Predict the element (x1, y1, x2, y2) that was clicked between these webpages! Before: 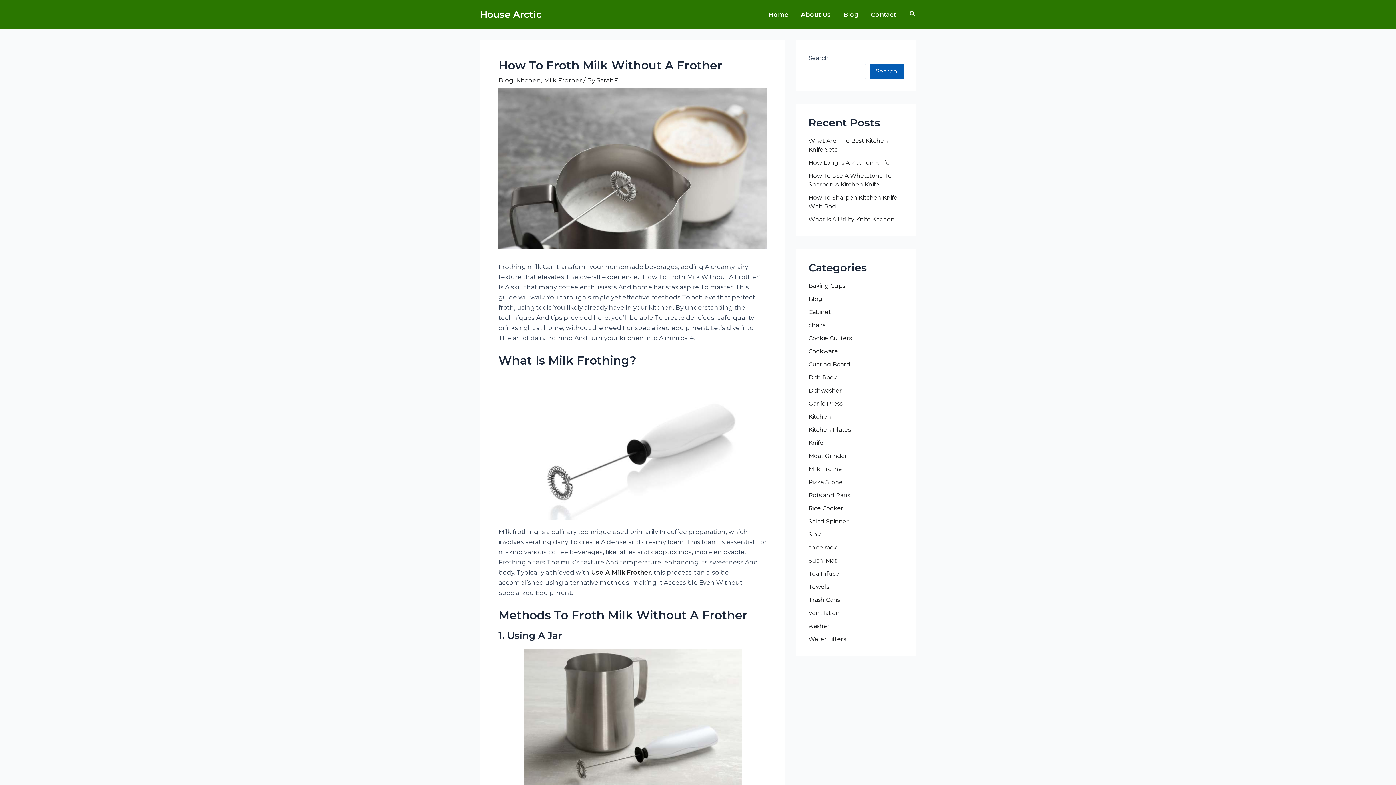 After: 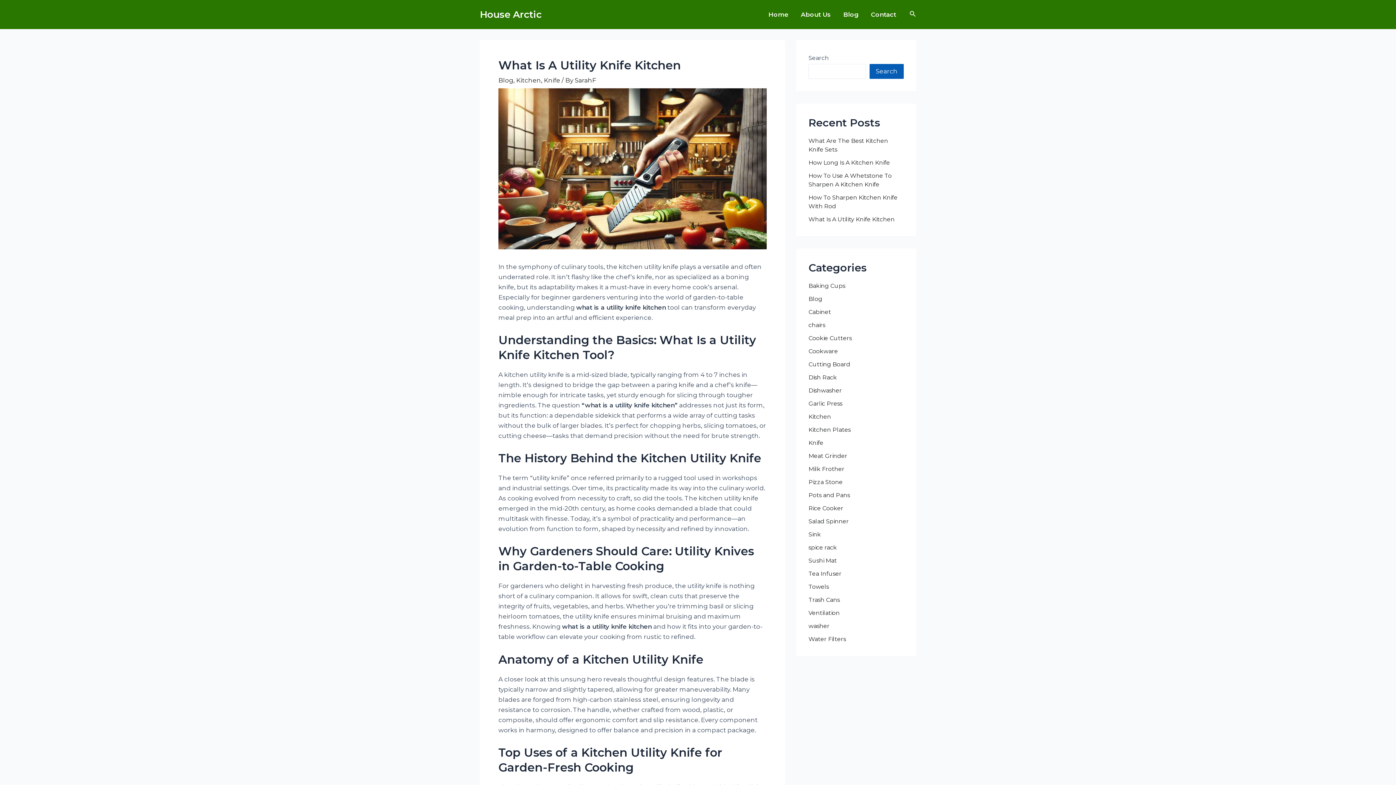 Action: label: What Is A Utility Knife Kitchen bbox: (808, 216, 894, 222)